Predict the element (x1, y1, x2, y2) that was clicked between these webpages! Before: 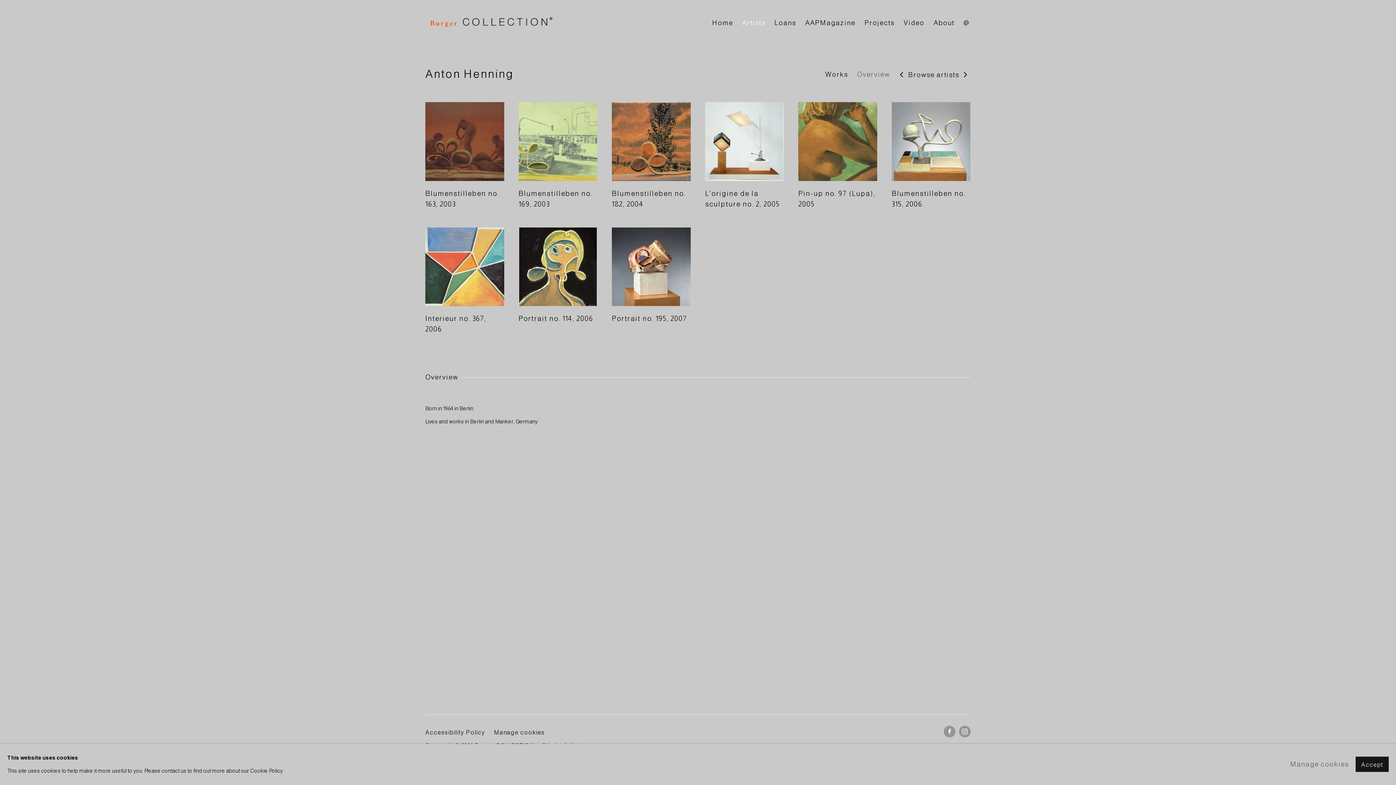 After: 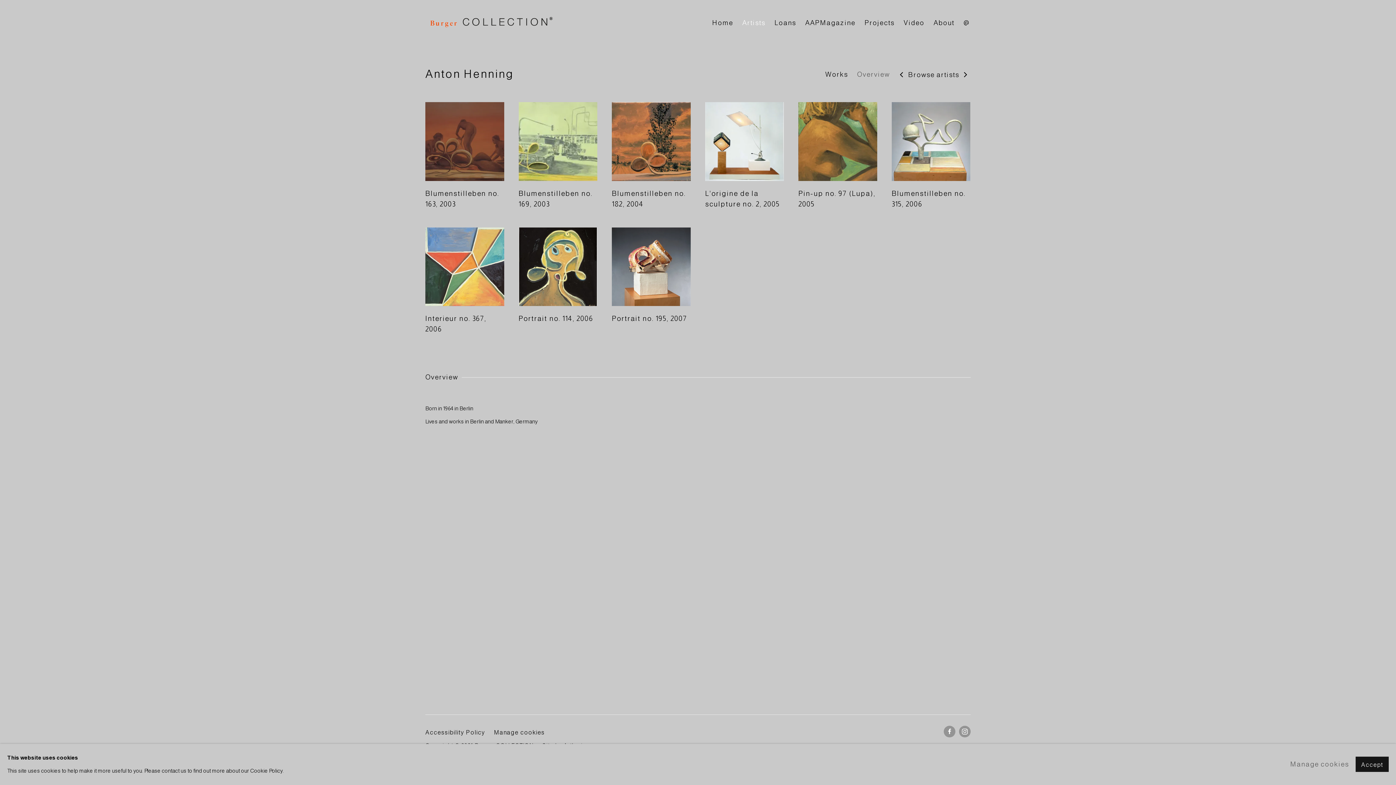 Action: bbox: (857, 69, 890, 81) label: Link to Anton Henning Overview